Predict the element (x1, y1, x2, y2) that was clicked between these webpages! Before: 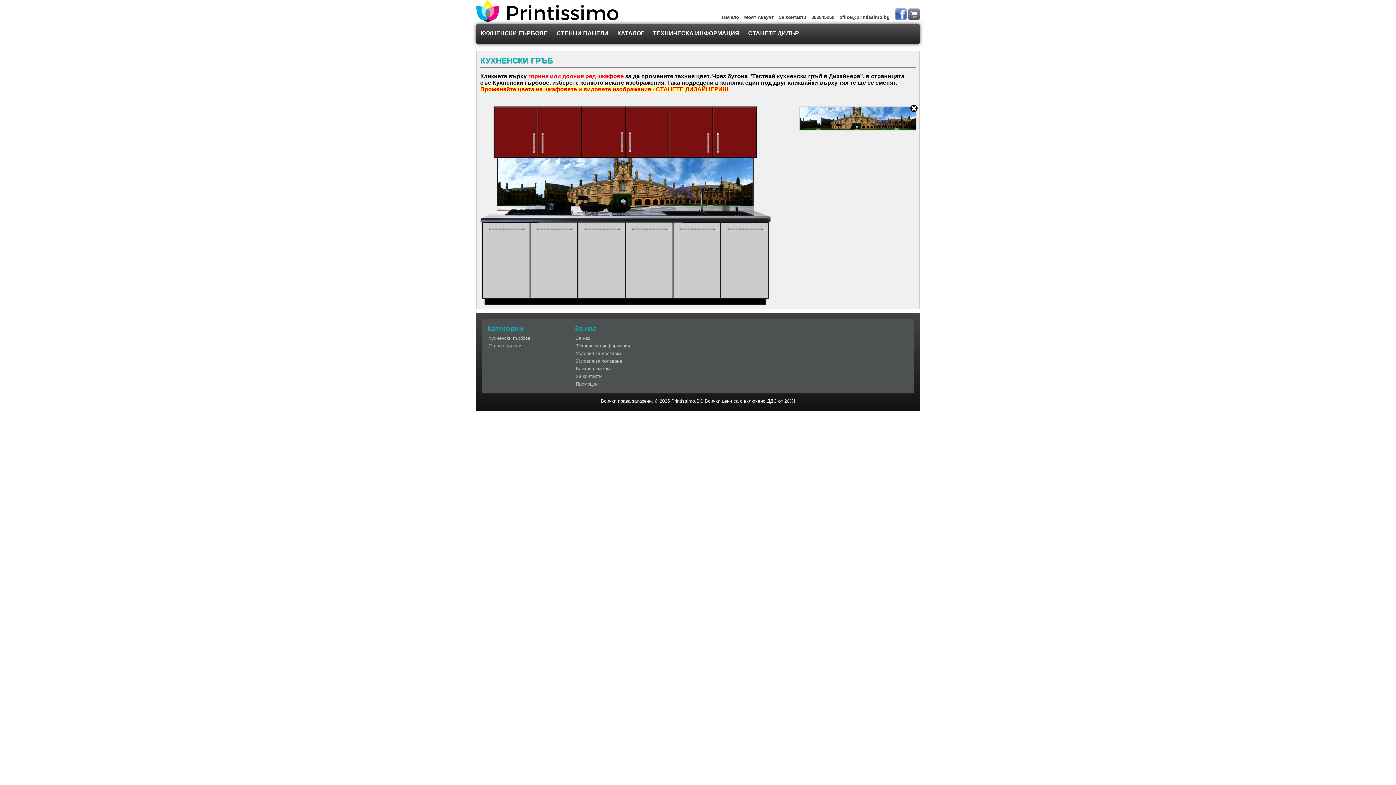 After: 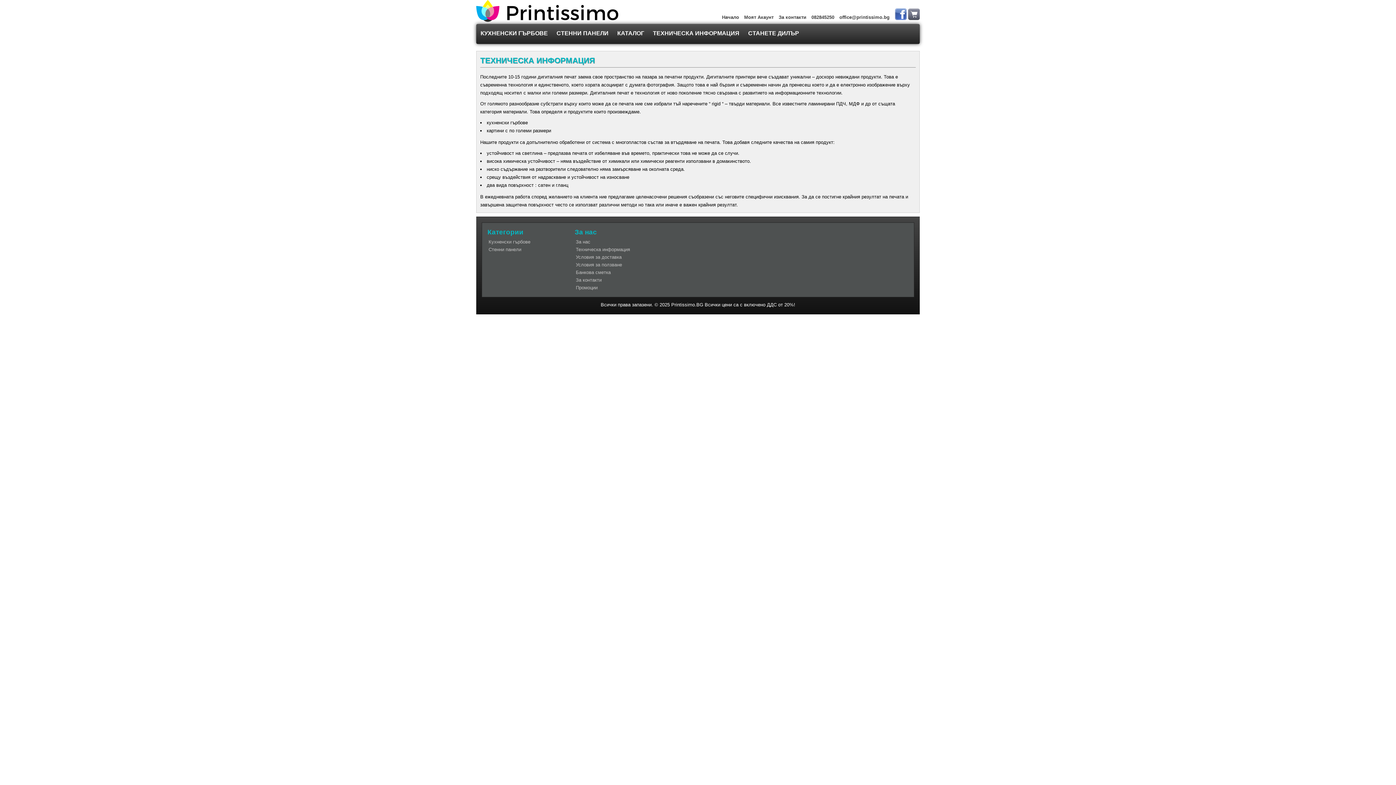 Action: label: Техническа информация bbox: (576, 343, 630, 348)